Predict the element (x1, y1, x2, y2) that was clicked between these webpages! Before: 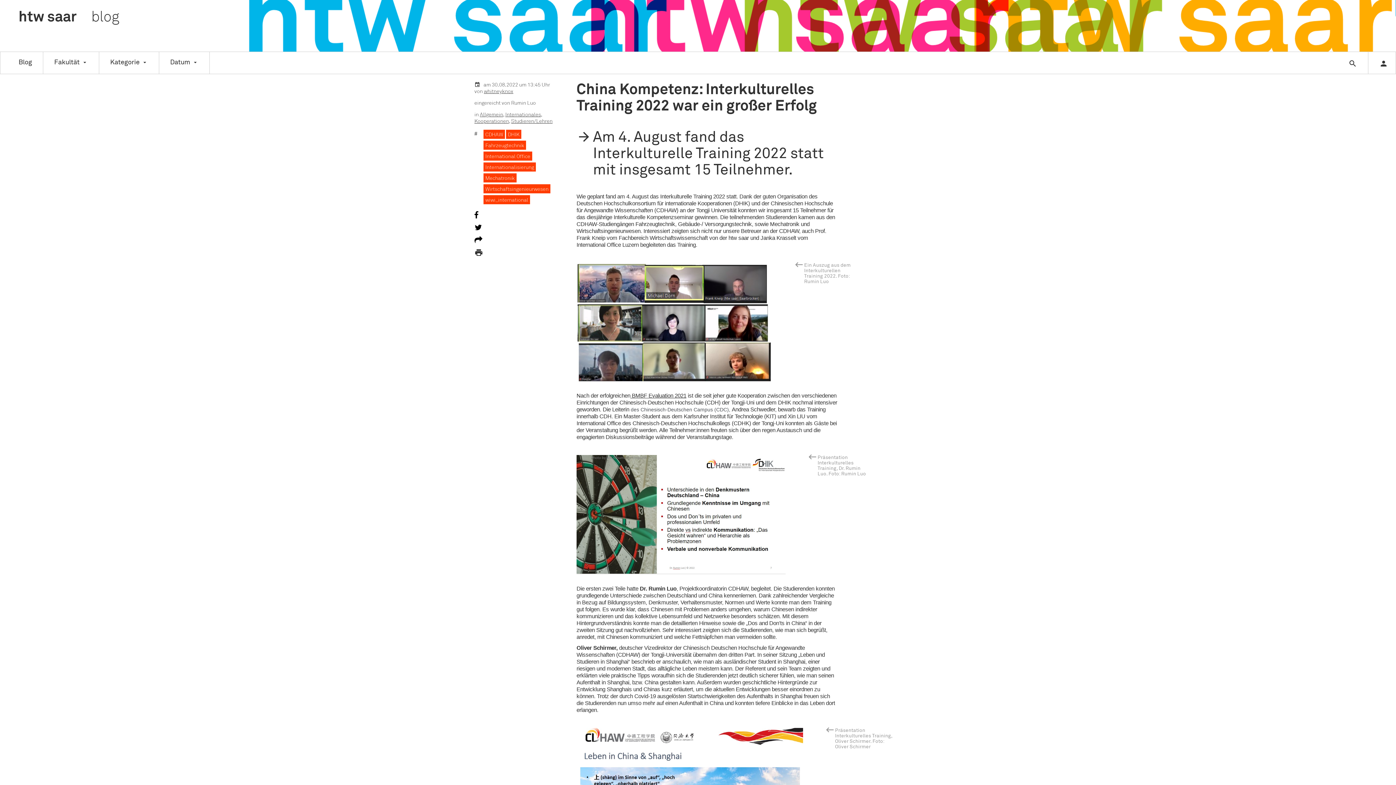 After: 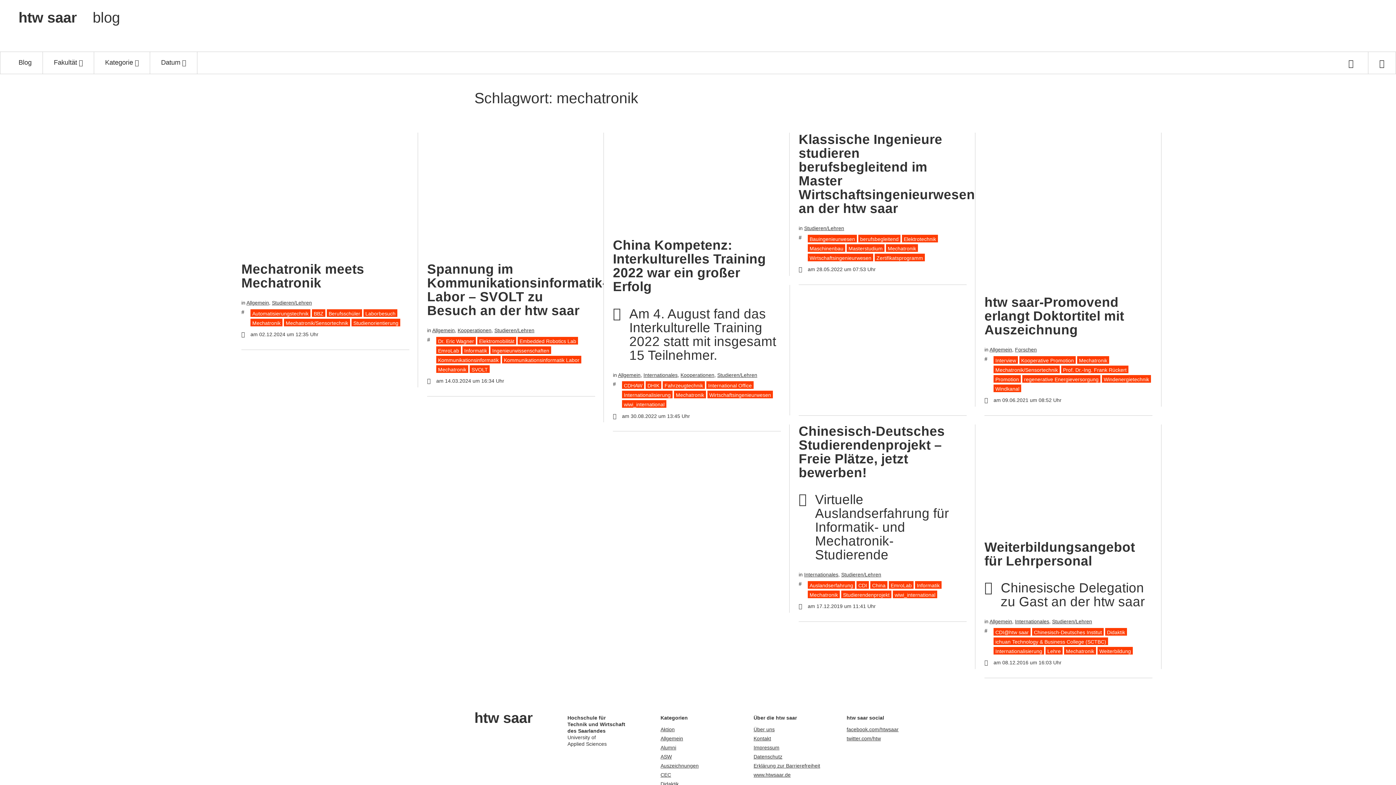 Action: label: Mechatronik bbox: (483, 173, 516, 182)